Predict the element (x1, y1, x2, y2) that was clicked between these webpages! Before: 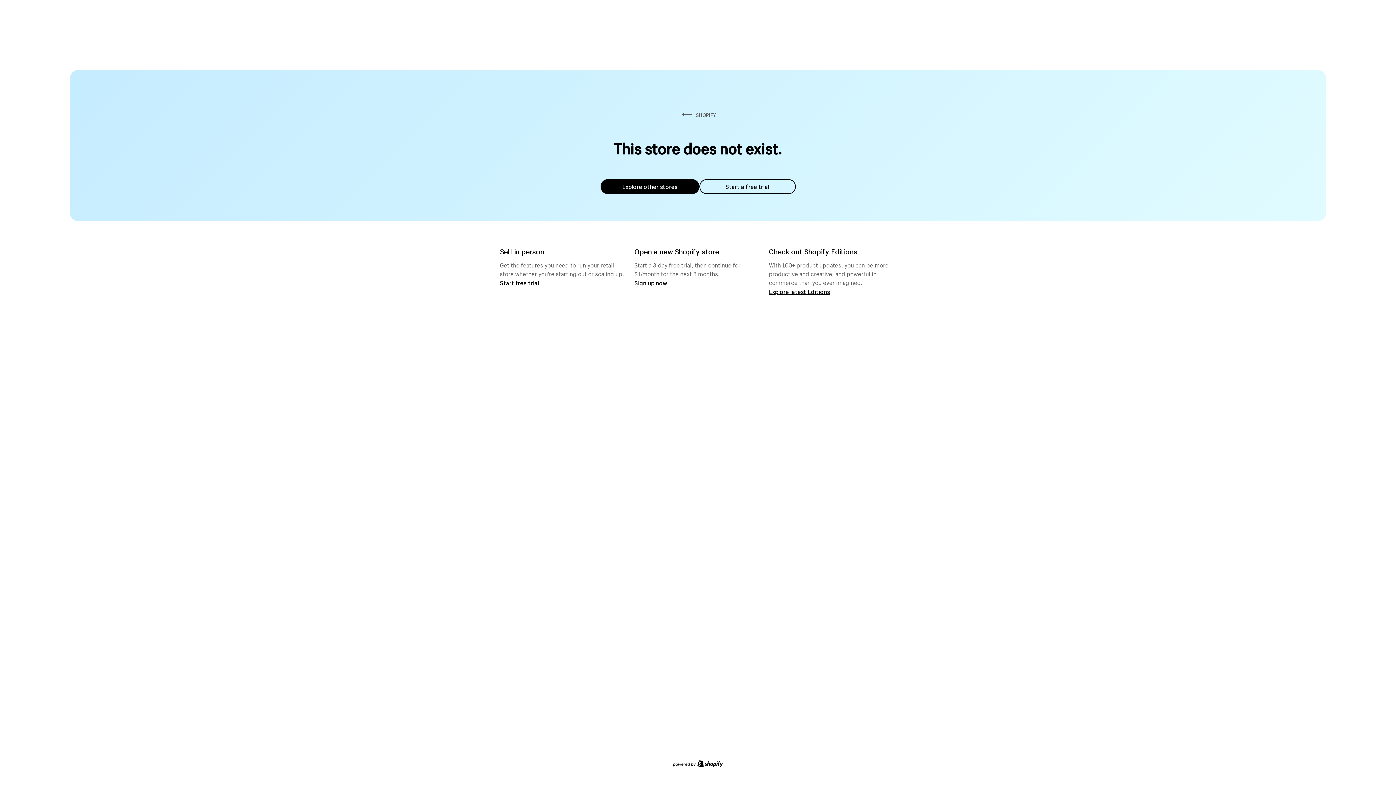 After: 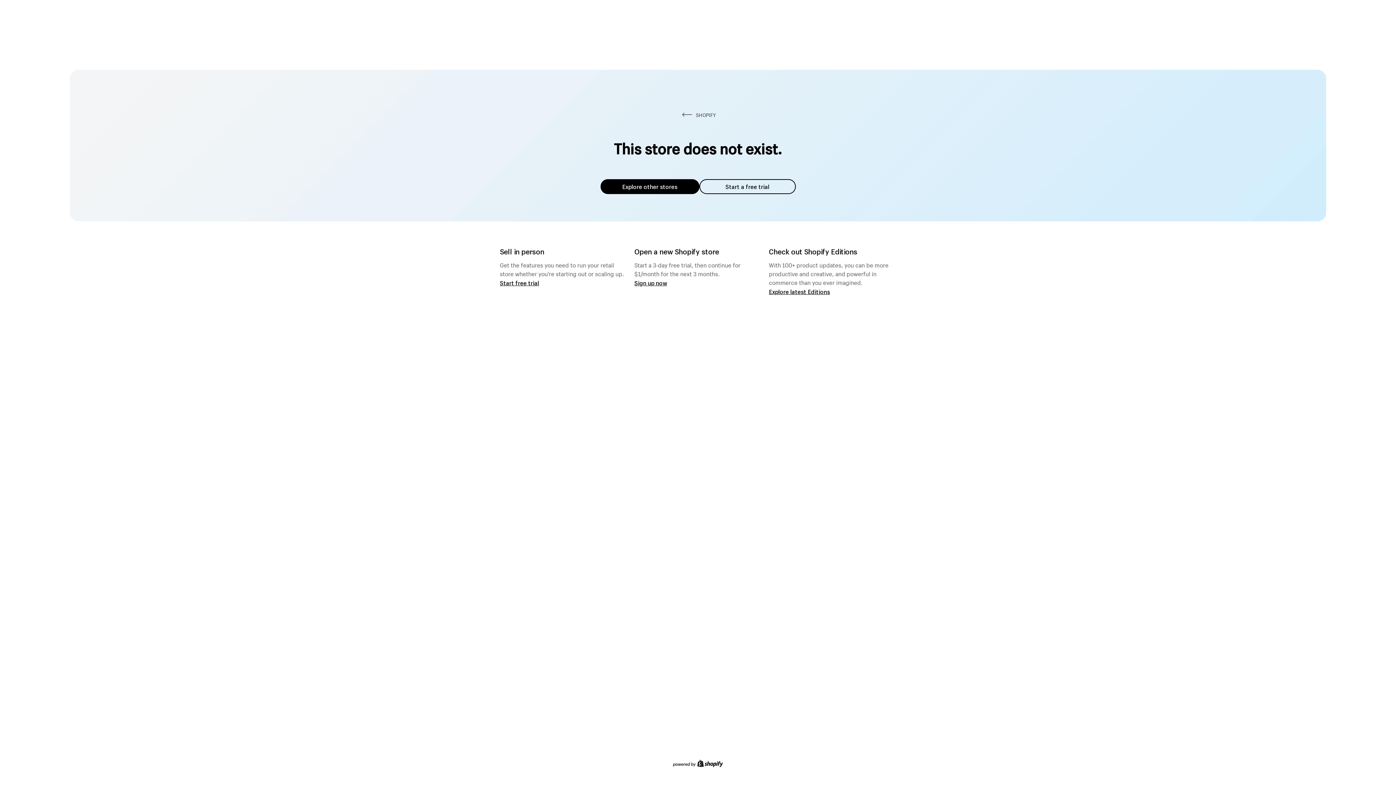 Action: label: Start a free trial bbox: (699, 179, 795, 194)